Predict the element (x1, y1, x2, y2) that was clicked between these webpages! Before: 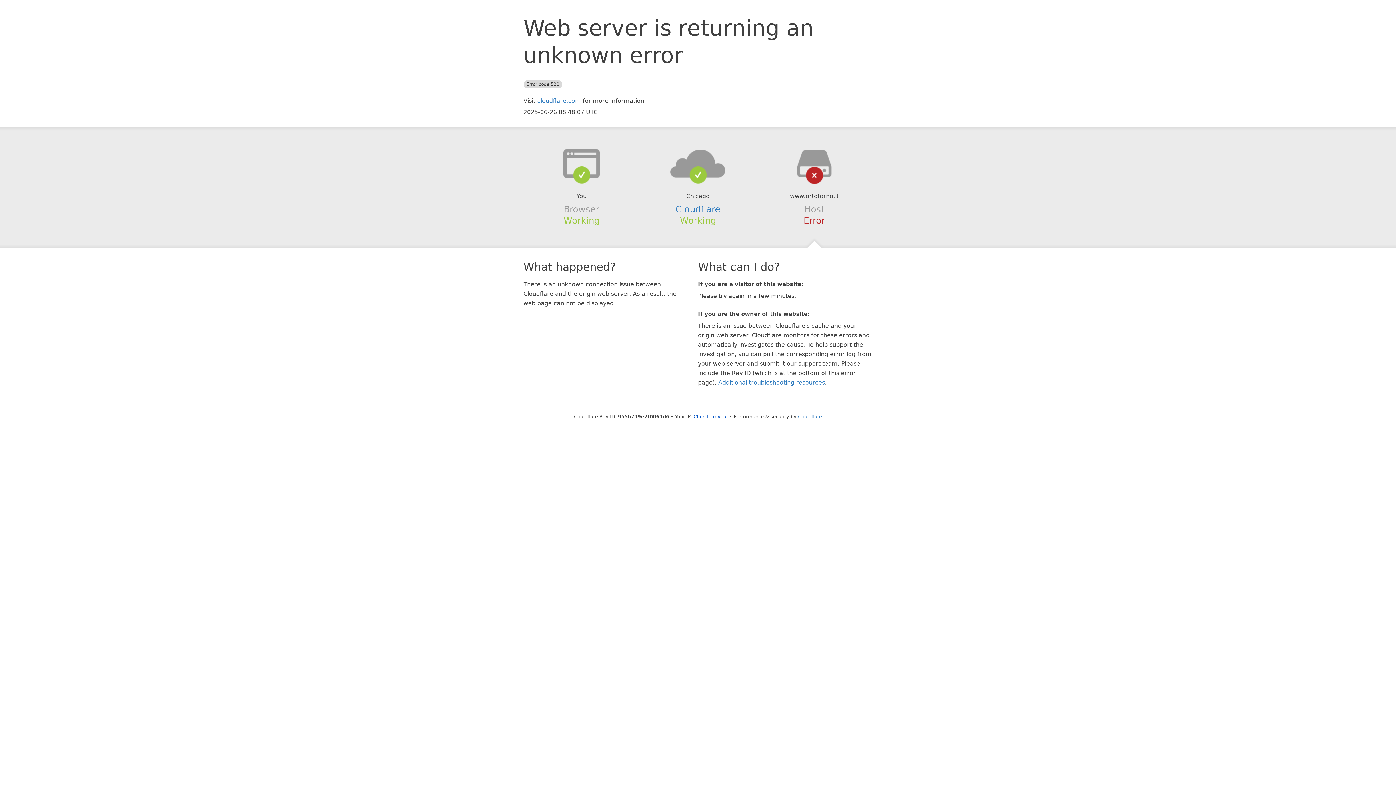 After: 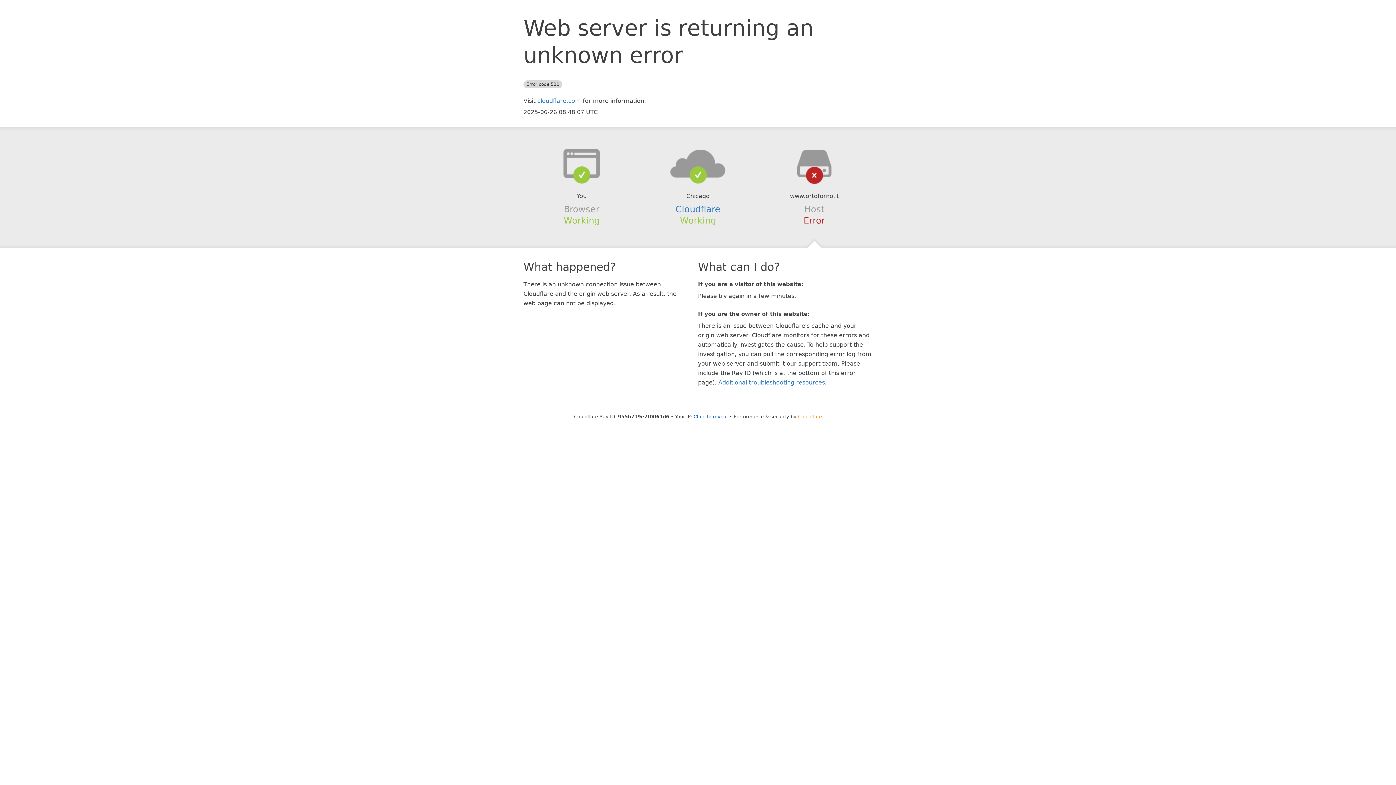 Action: bbox: (798, 414, 822, 419) label: Cloudflare